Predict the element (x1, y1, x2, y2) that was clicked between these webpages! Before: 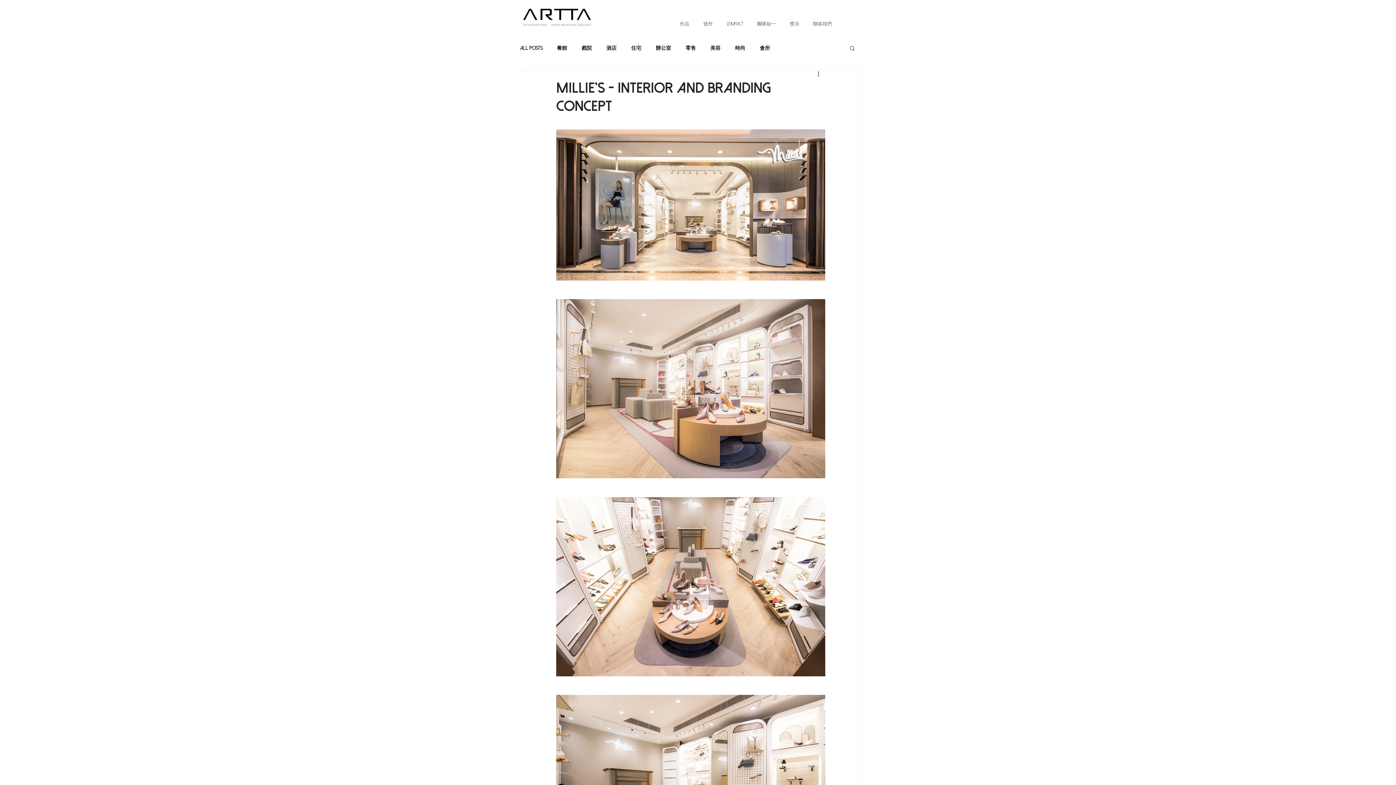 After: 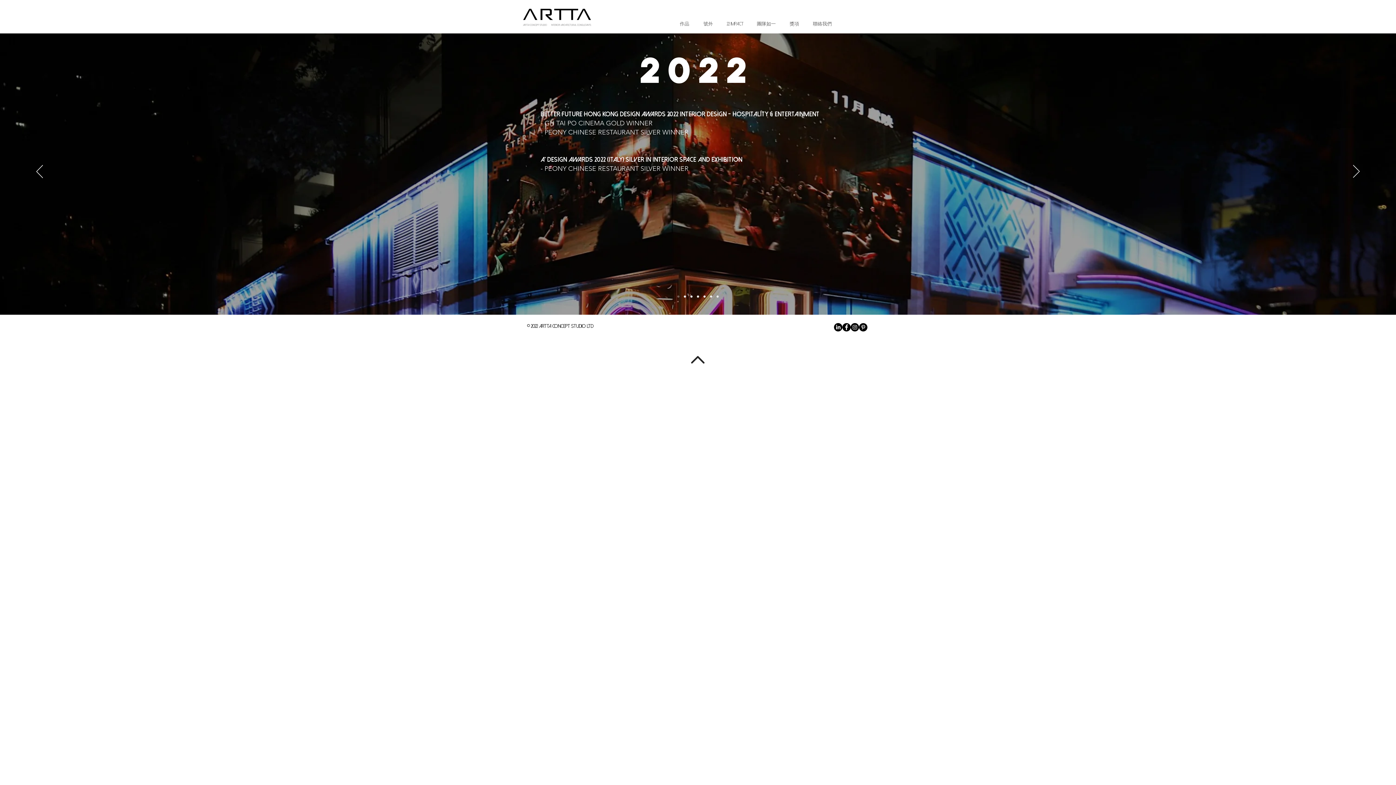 Action: bbox: (784, 17, 807, 30) label: 獎項